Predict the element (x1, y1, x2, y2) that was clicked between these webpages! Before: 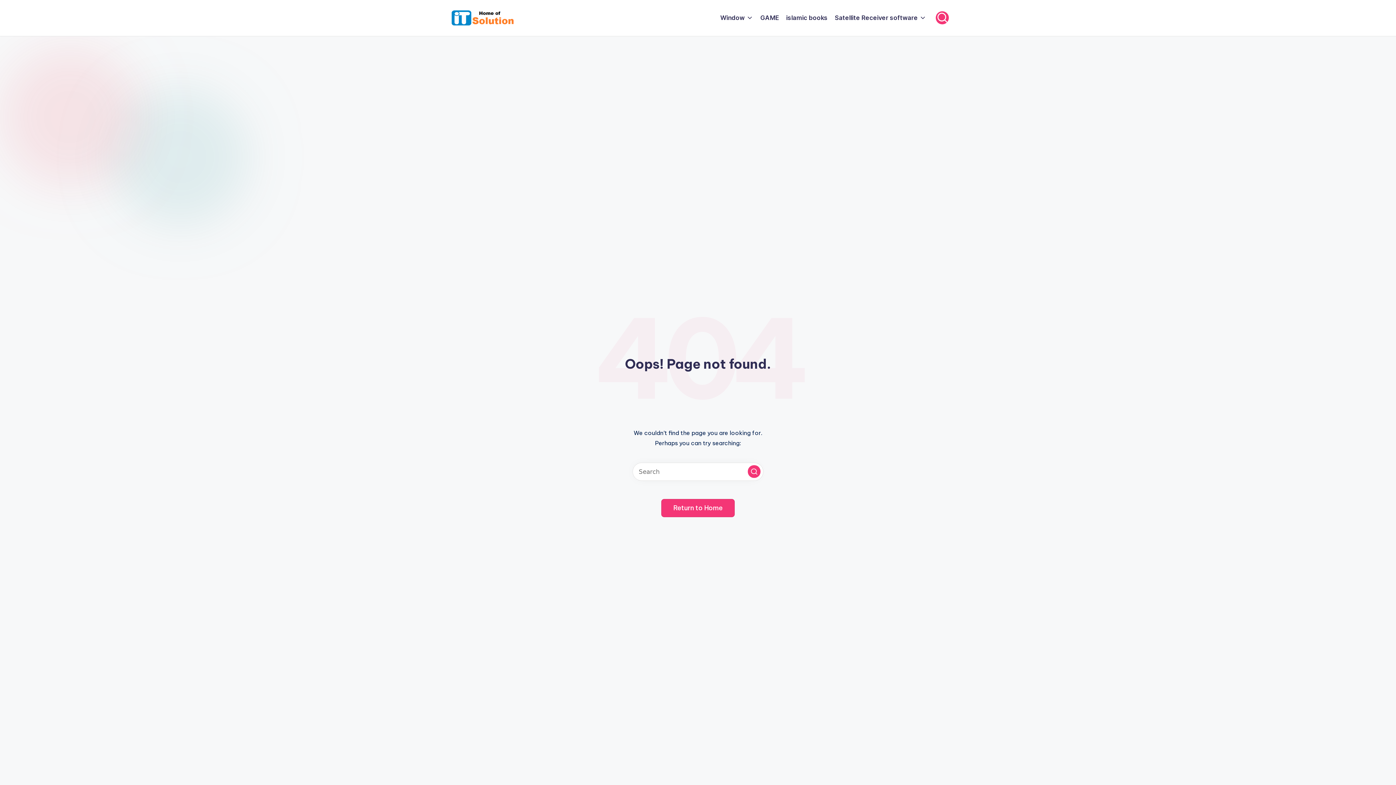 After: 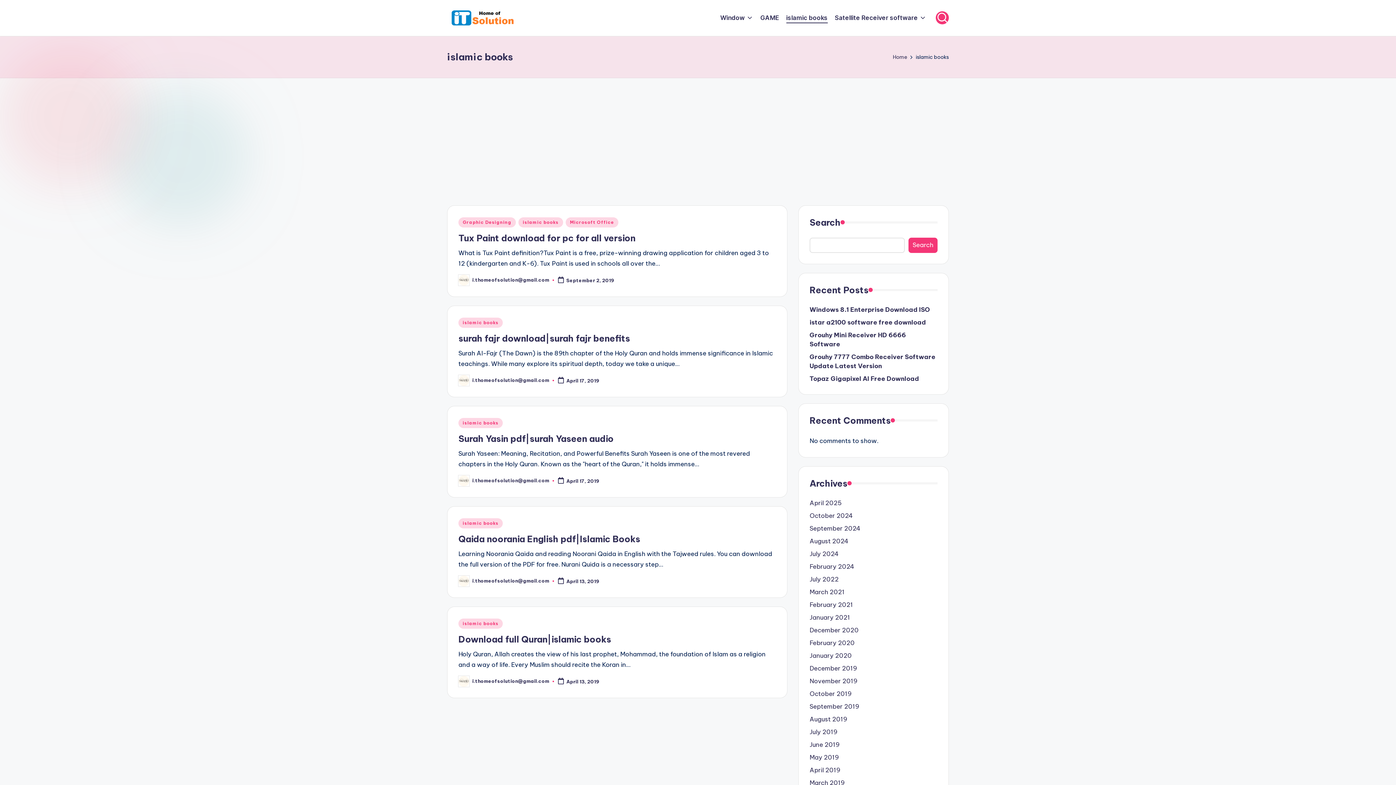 Action: label: islamic books bbox: (786, 12, 827, 23)